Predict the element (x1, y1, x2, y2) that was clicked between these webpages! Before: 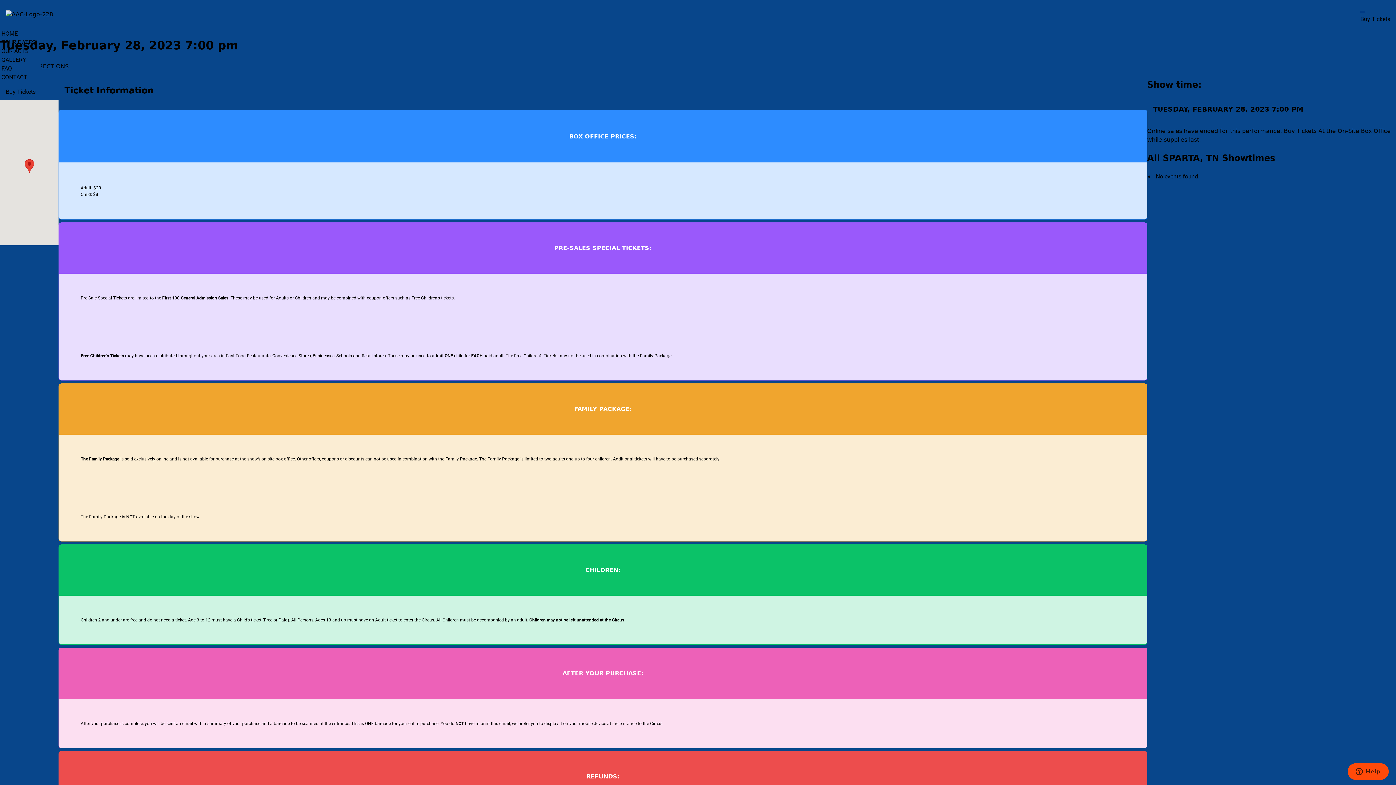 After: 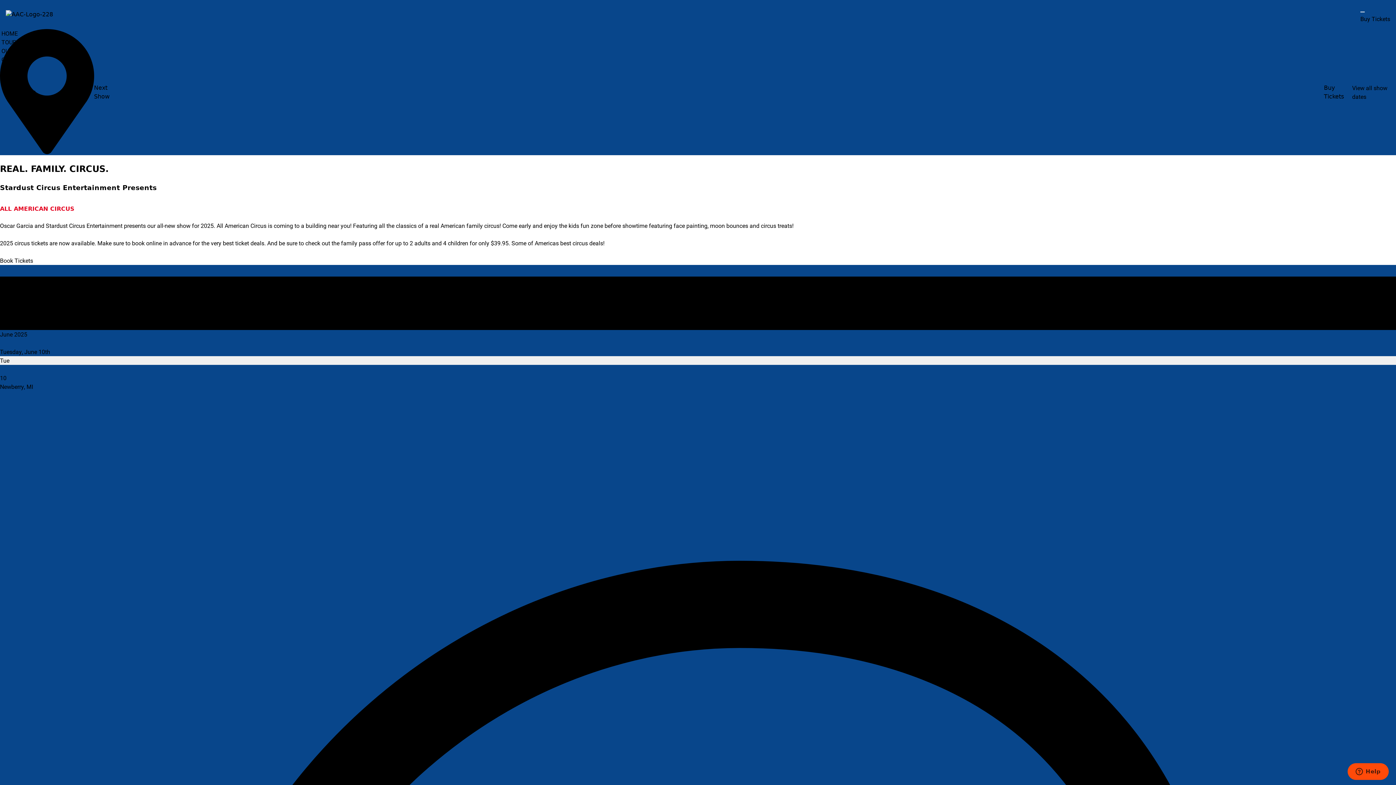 Action: label: Back Home bbox: (5, 10, 87, 18)